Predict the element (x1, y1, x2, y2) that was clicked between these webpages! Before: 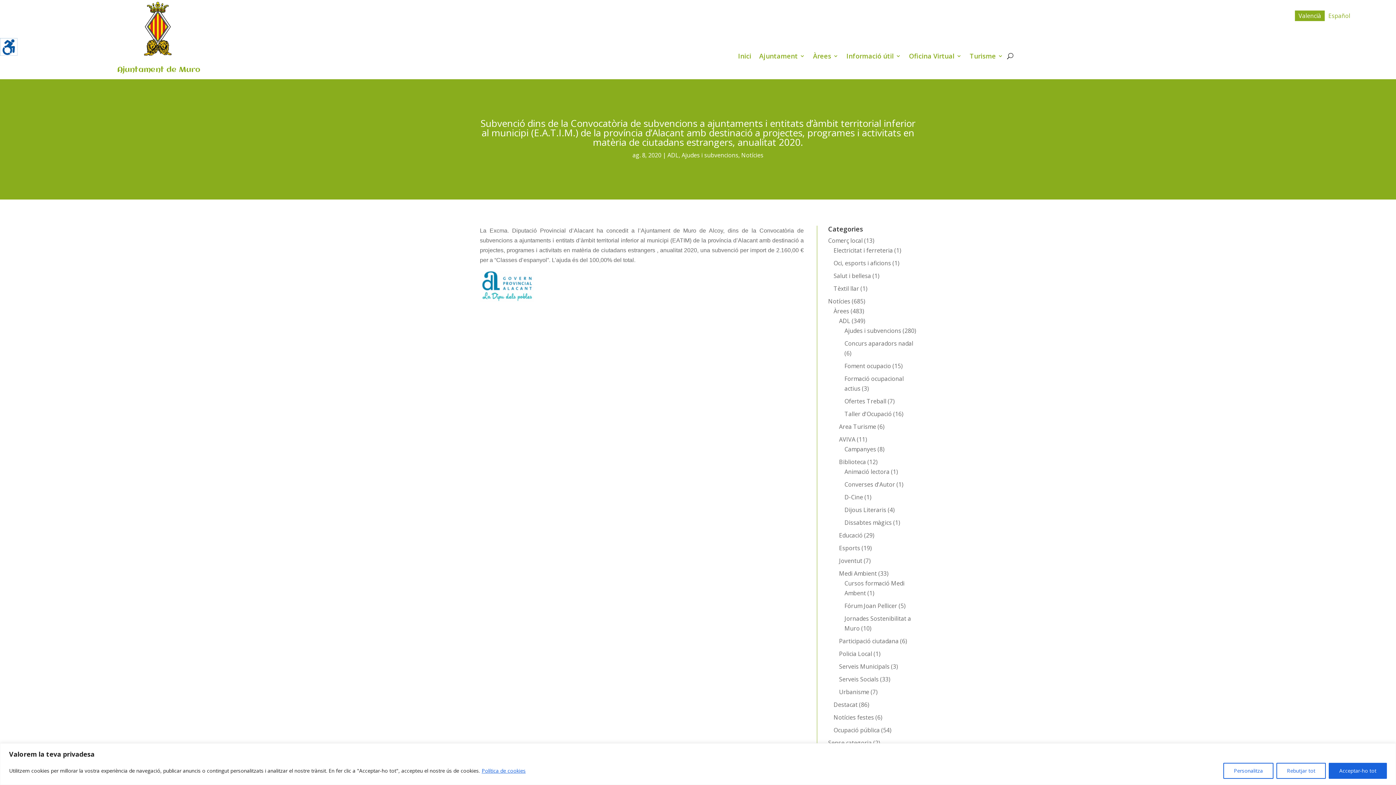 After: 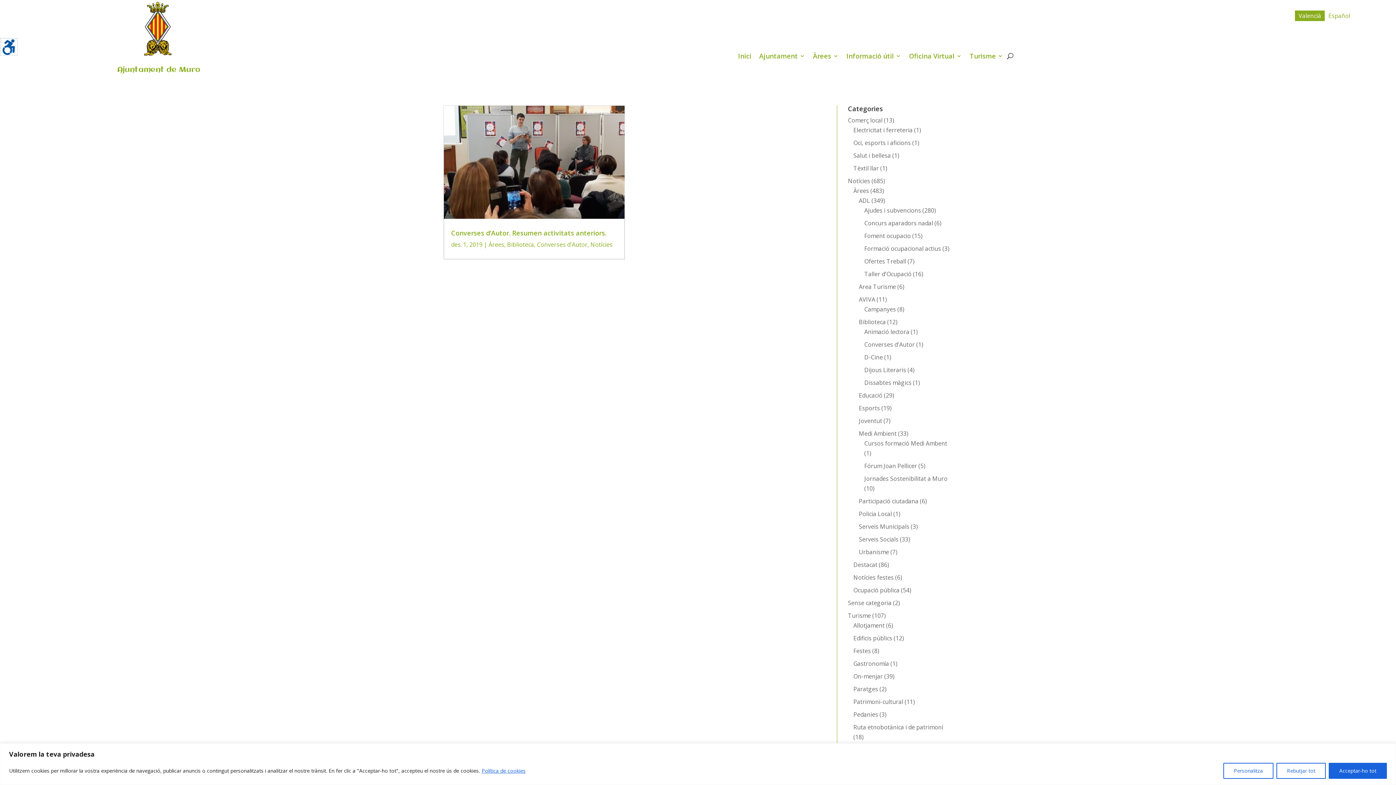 Action: label: Converses d'Autor bbox: (844, 480, 895, 488)